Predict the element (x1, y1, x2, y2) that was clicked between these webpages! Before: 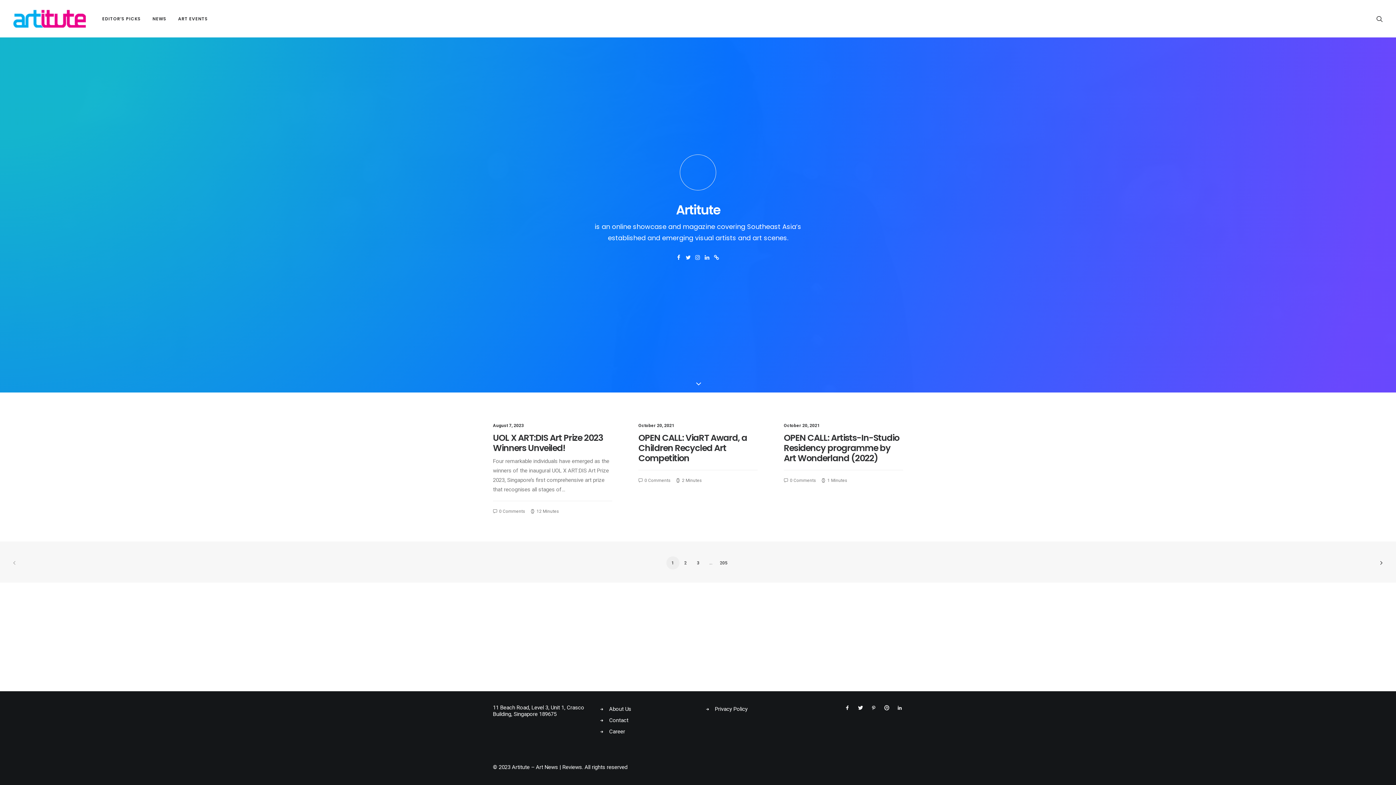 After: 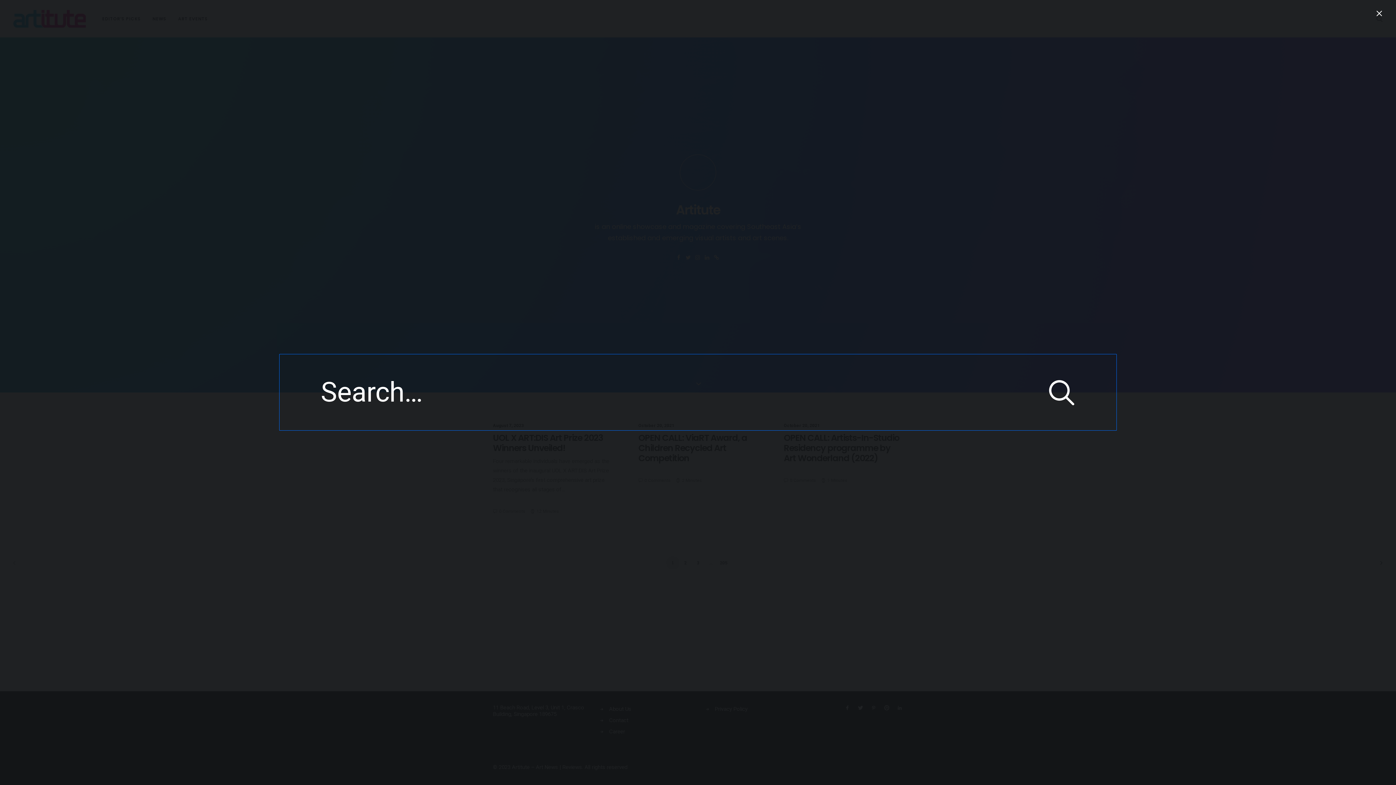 Action: bbox: (1376, 0, 1383, 37)